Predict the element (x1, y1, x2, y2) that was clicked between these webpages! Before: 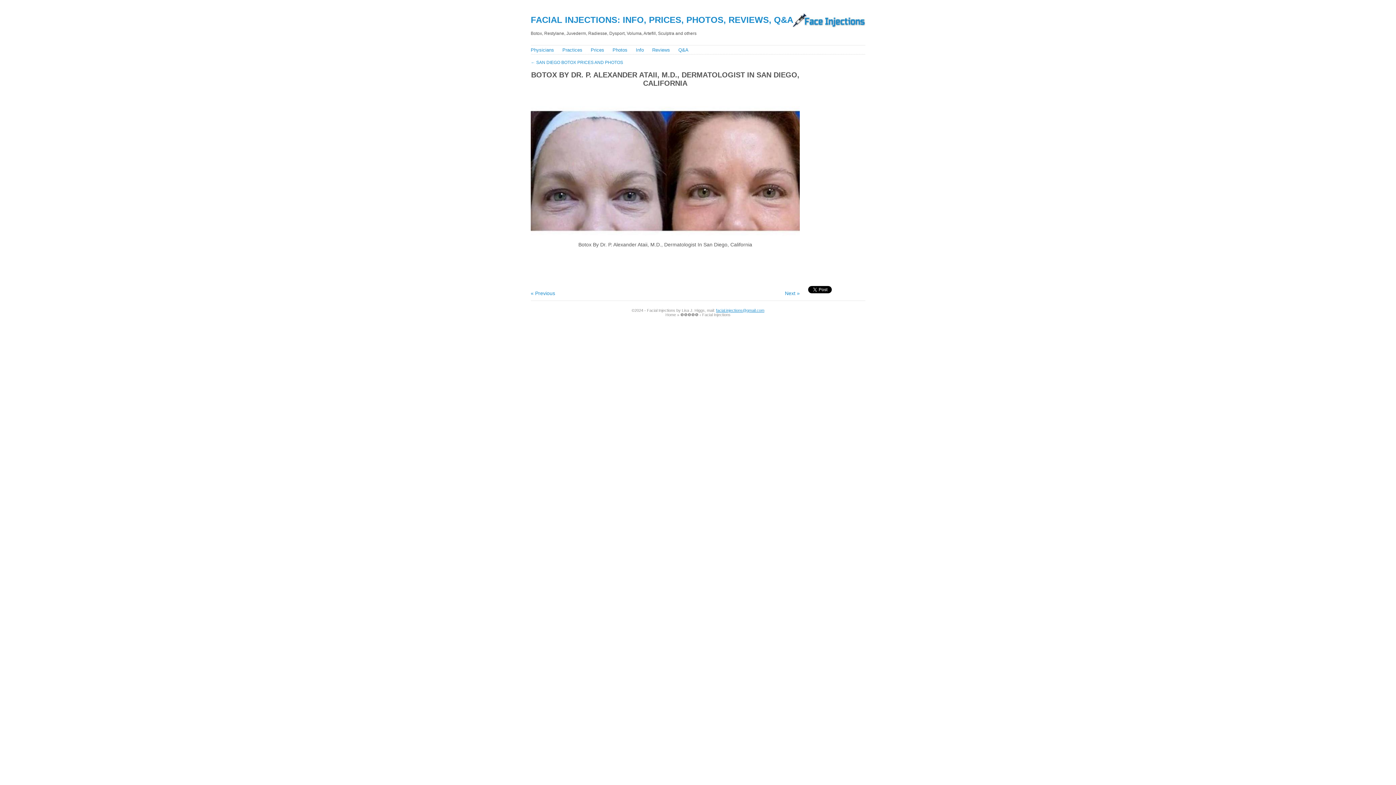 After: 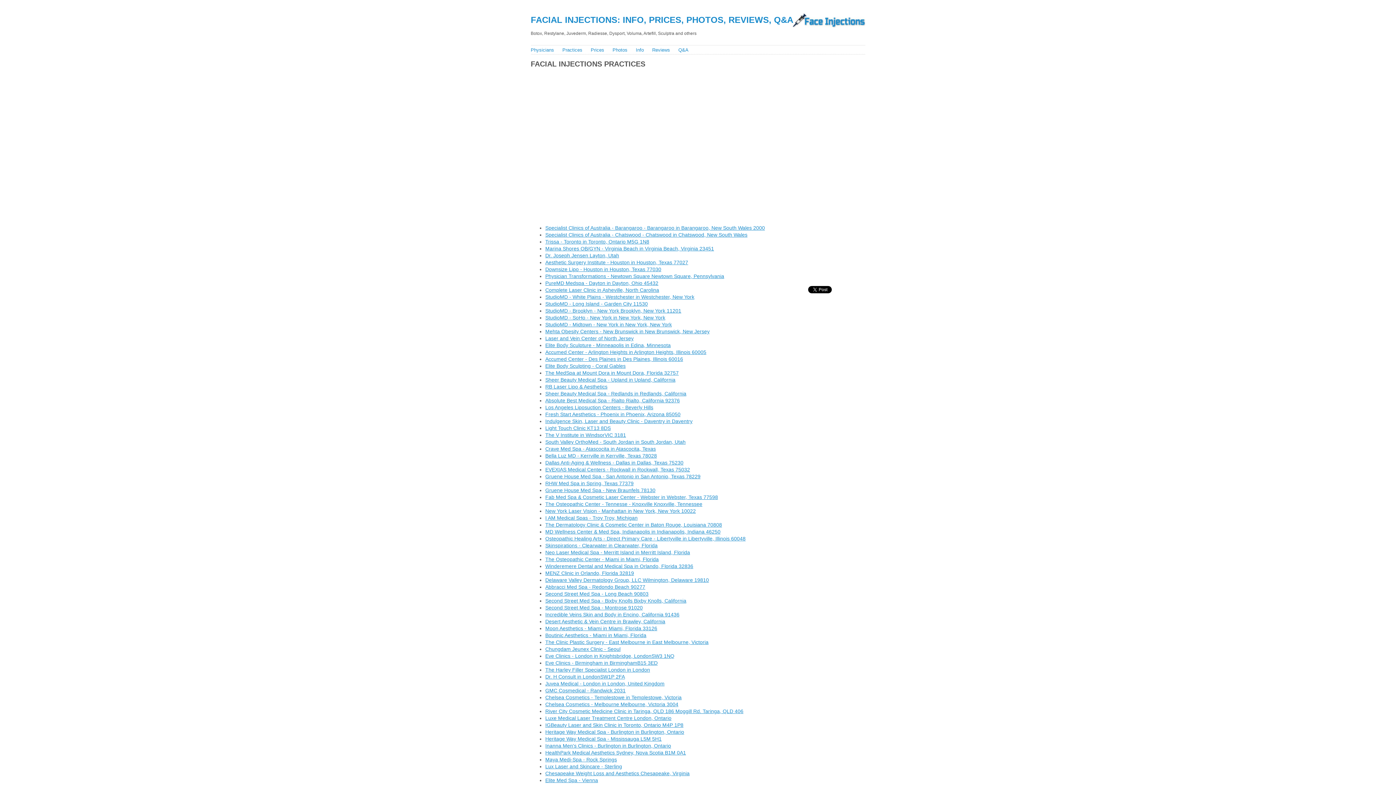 Action: label: Practices bbox: (562, 47, 582, 52)